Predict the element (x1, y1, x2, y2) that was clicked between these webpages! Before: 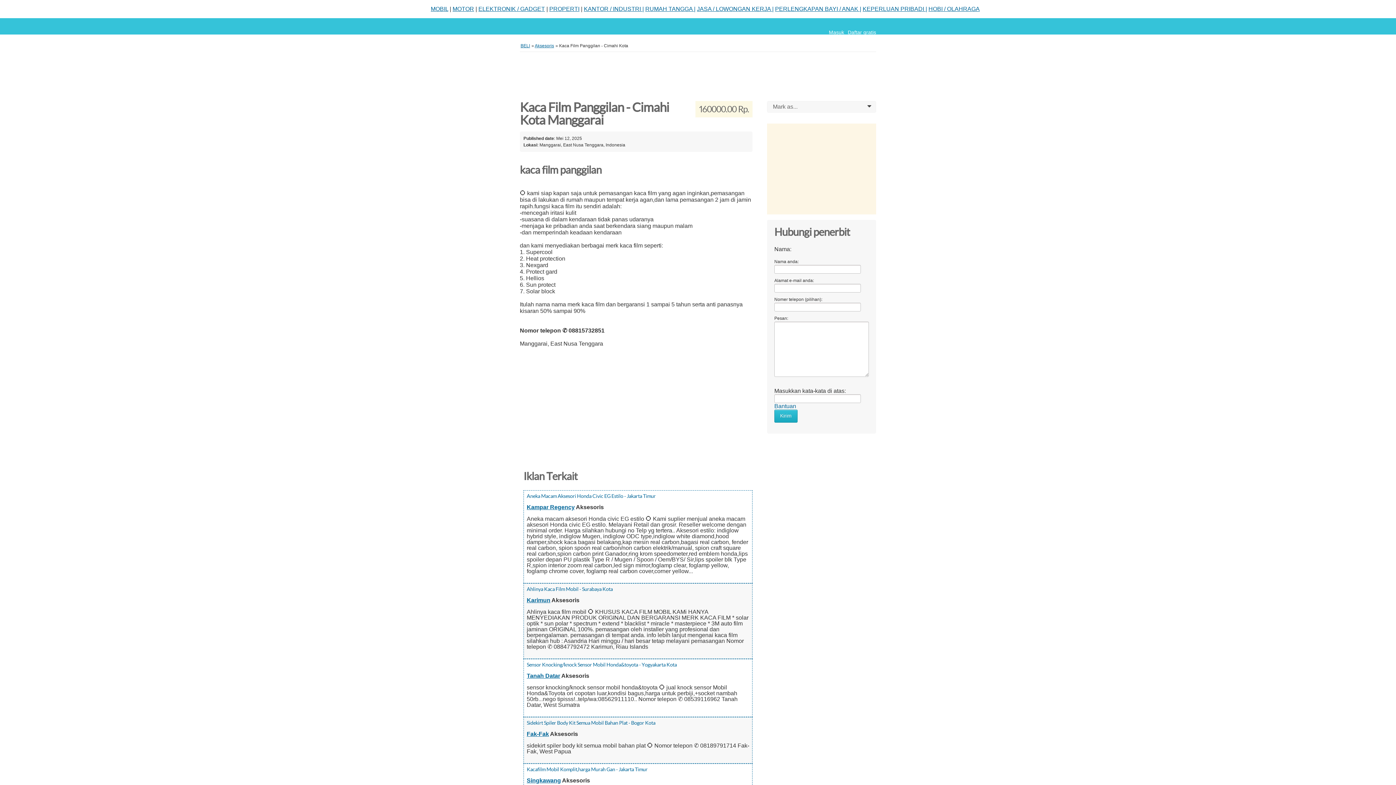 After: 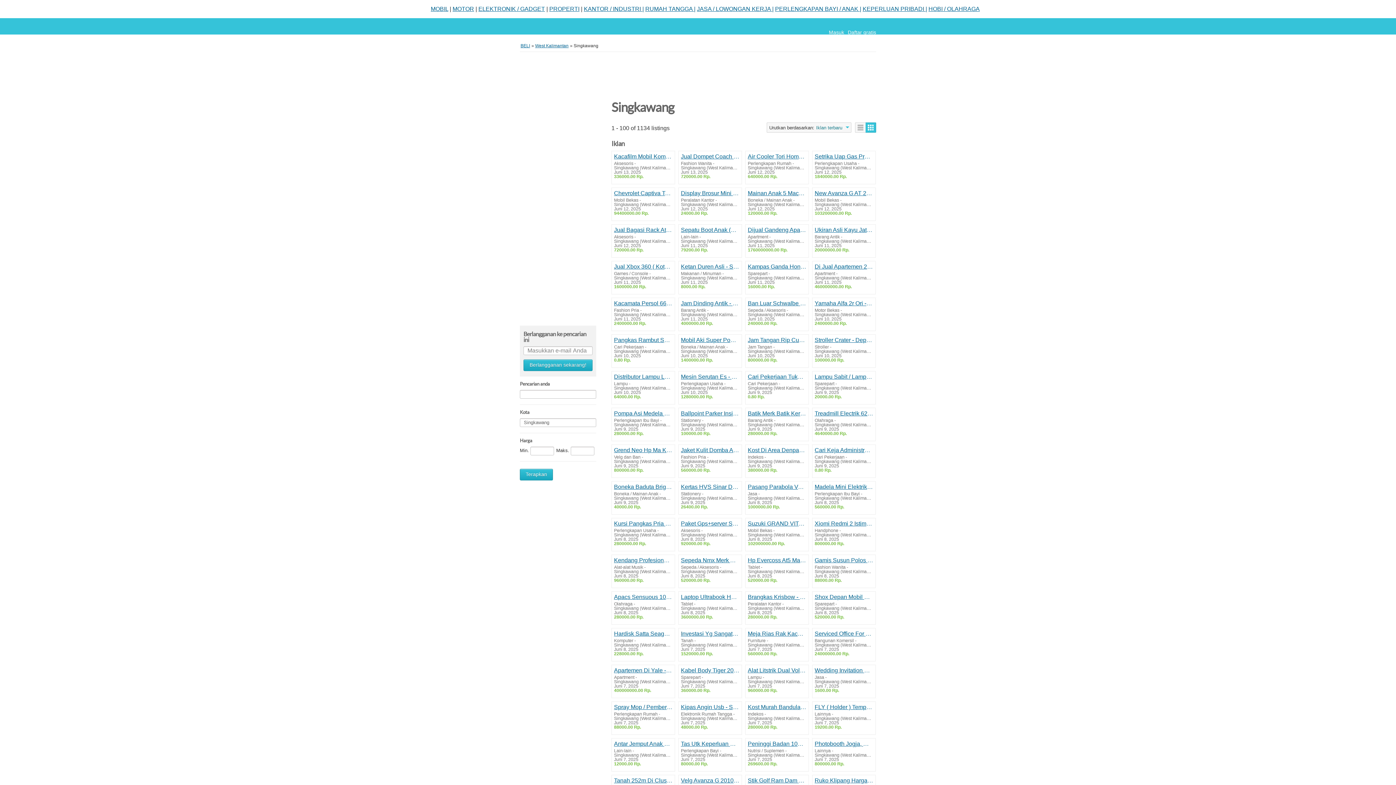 Action: bbox: (526, 777, 561, 784) label: Singkawang